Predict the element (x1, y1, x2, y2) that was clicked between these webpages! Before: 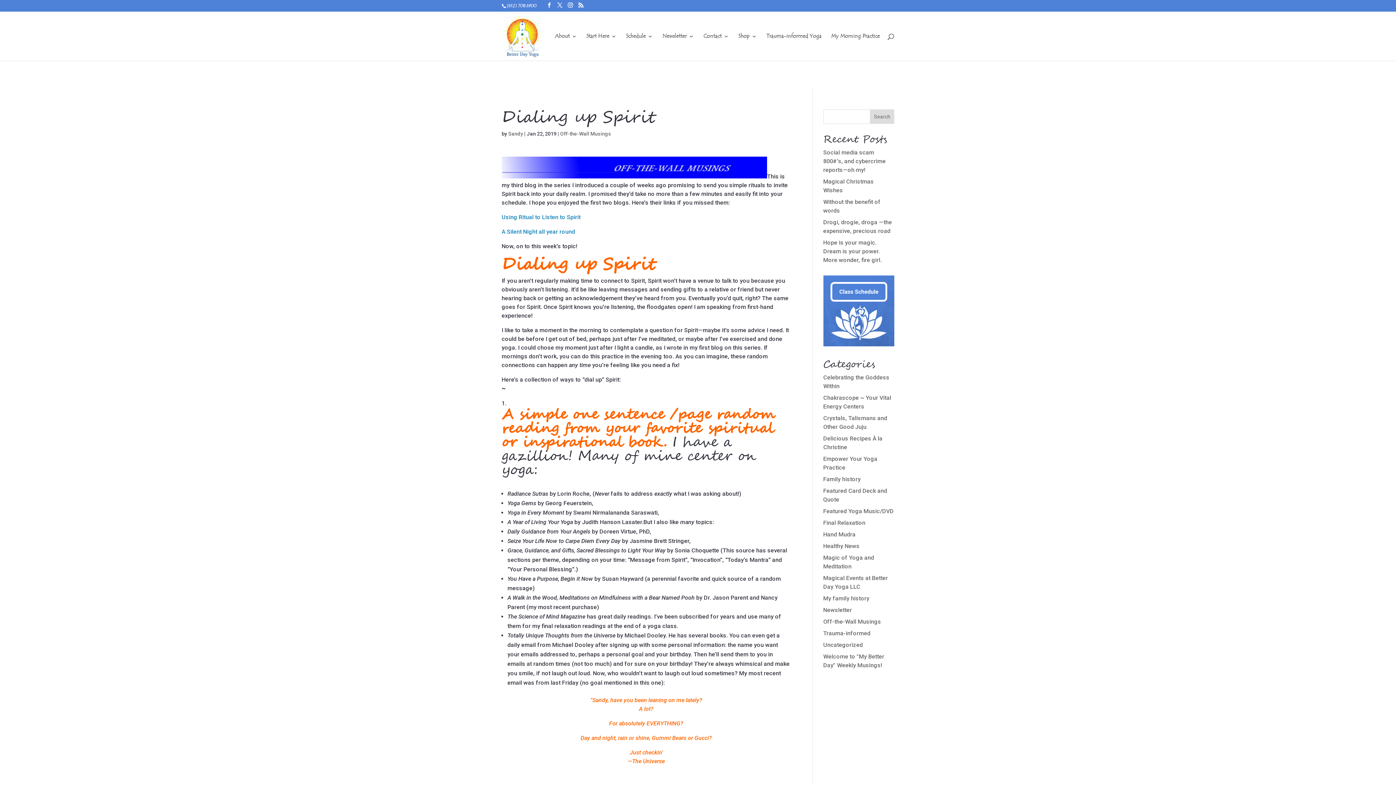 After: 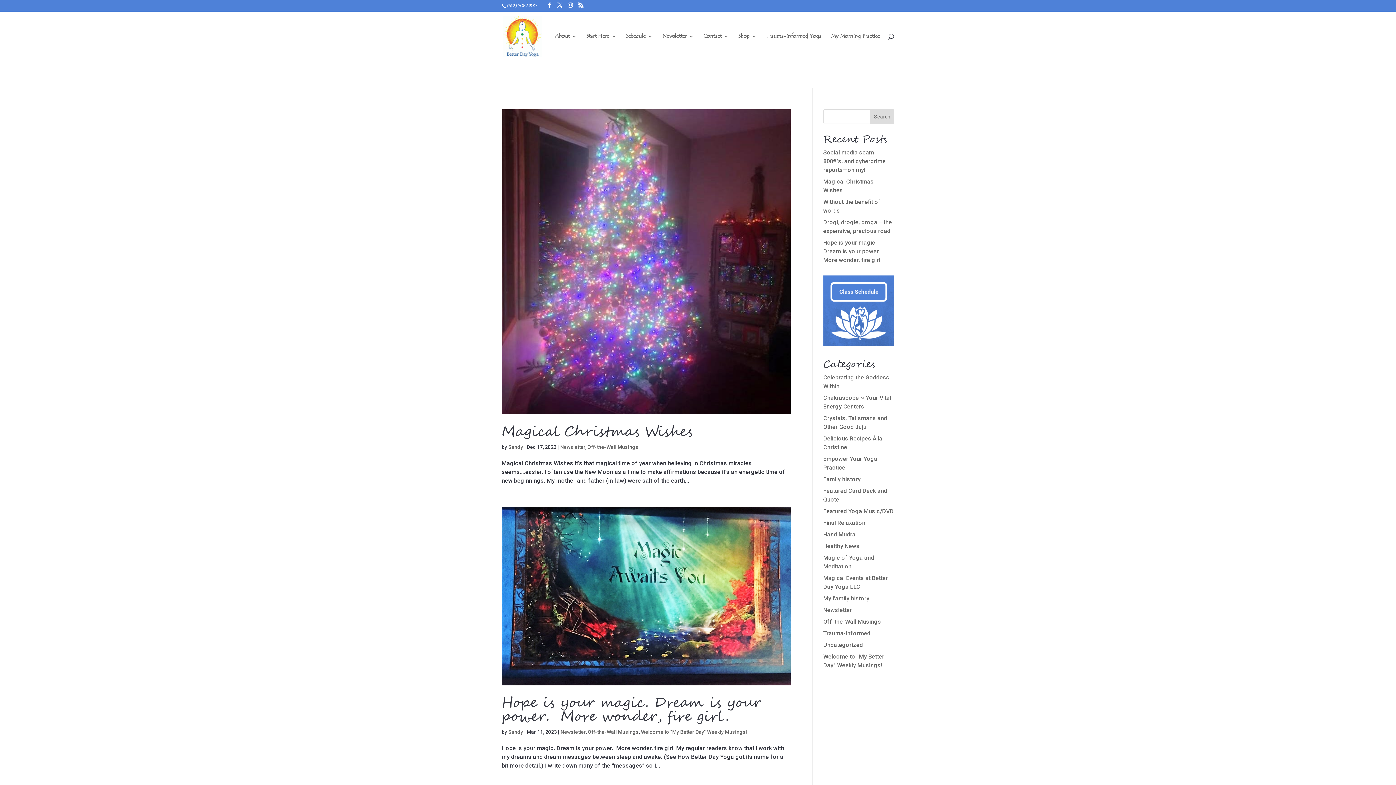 Action: bbox: (560, 130, 611, 136) label: Off-the-Wall Musings